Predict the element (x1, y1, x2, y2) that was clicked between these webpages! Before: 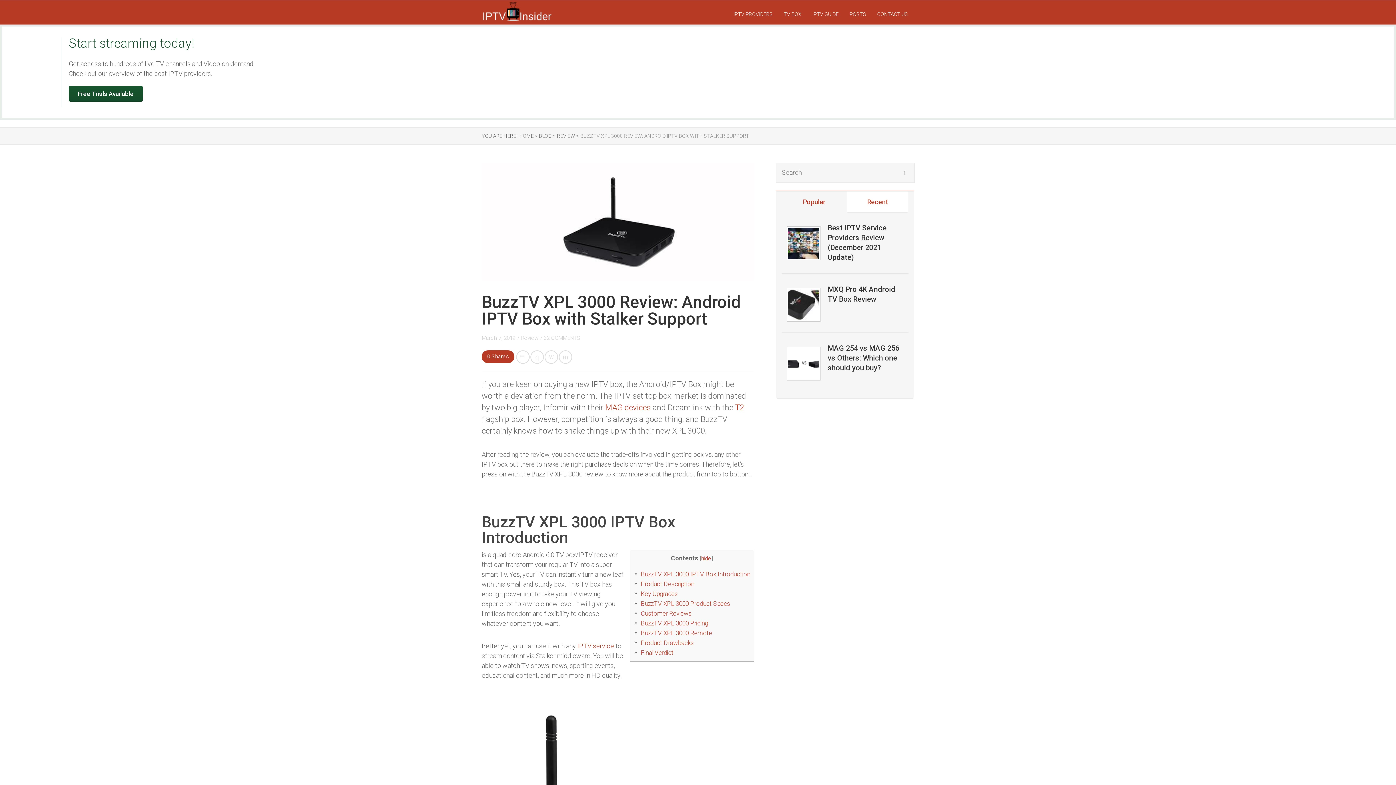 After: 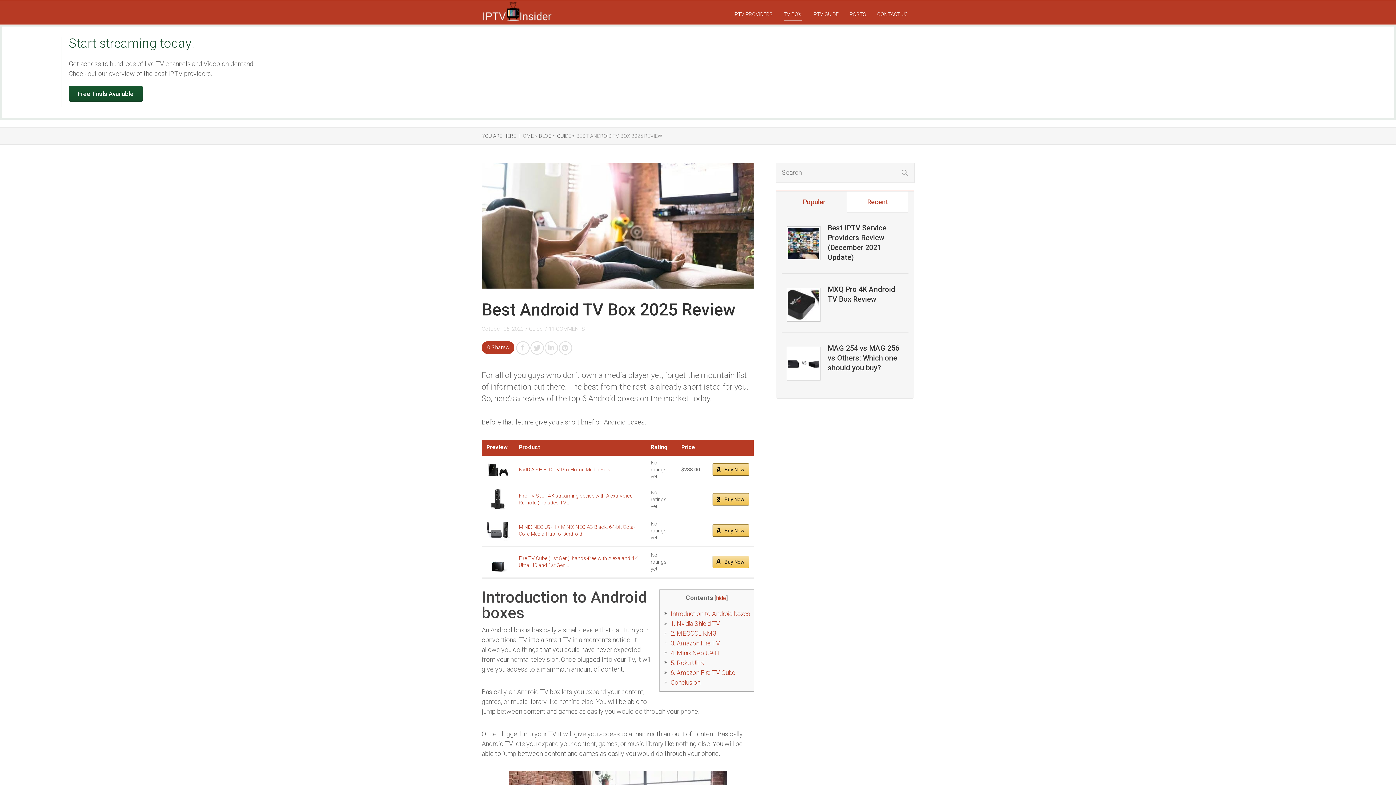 Action: bbox: (778, 11, 797, 17) label: TV BOX